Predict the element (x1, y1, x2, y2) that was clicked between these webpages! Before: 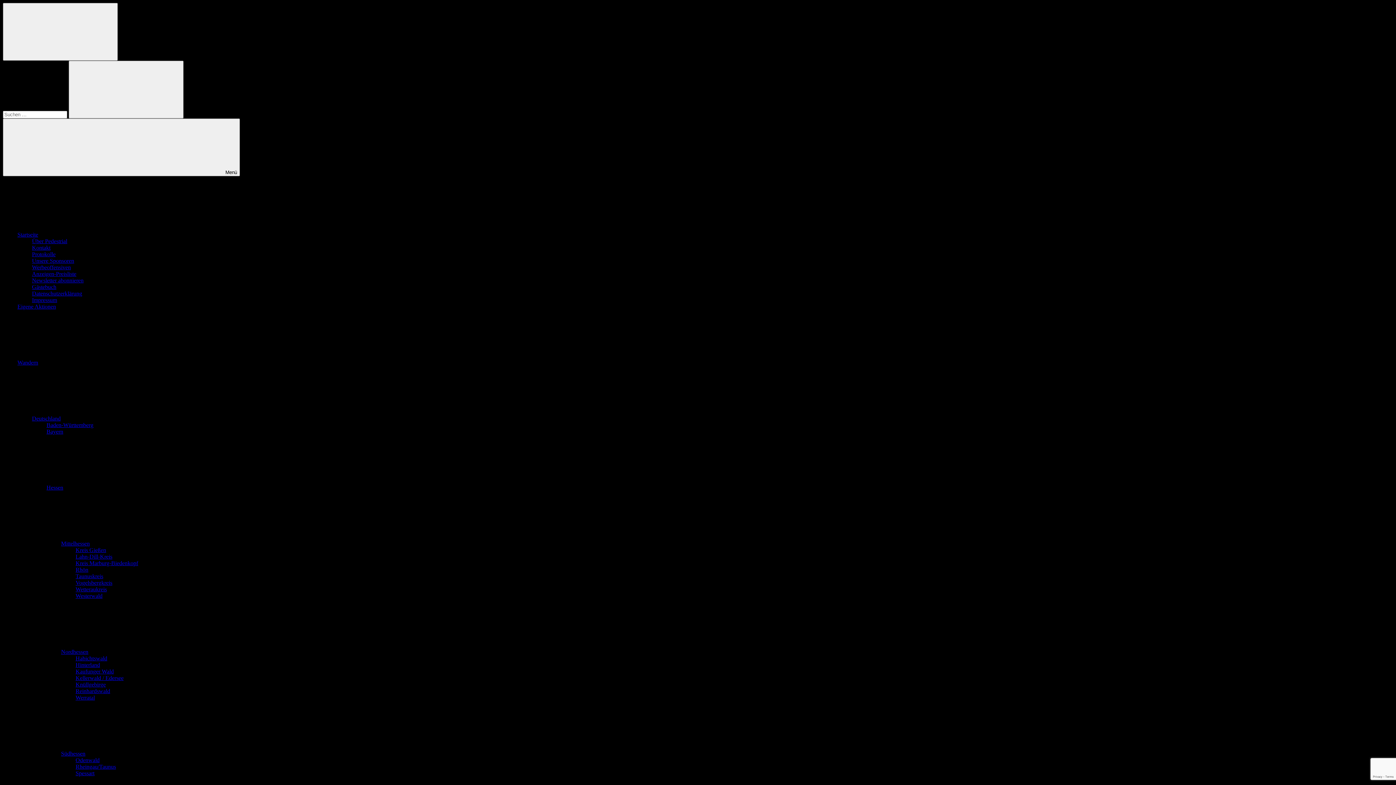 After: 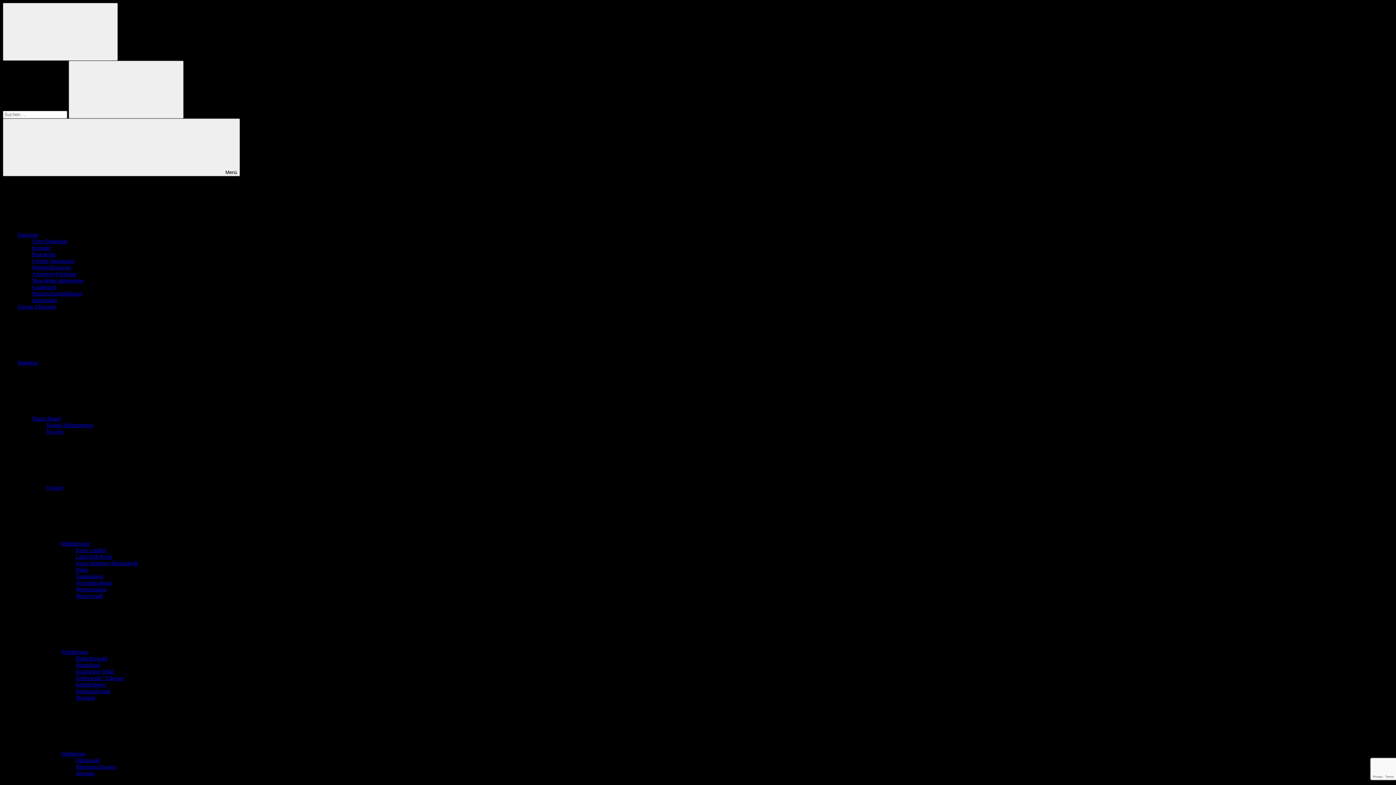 Action: bbox: (32, 257, 74, 264) label: Unsere Sponsoren